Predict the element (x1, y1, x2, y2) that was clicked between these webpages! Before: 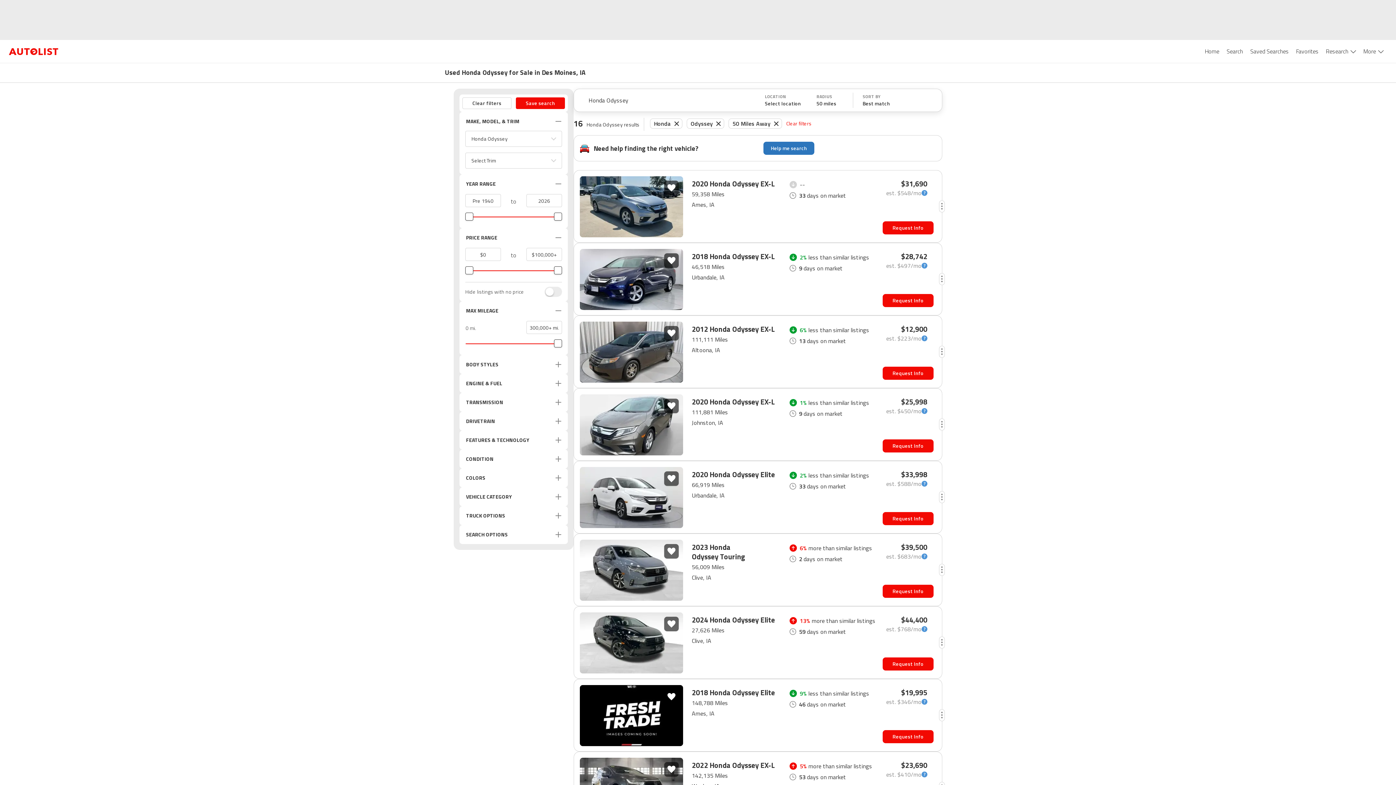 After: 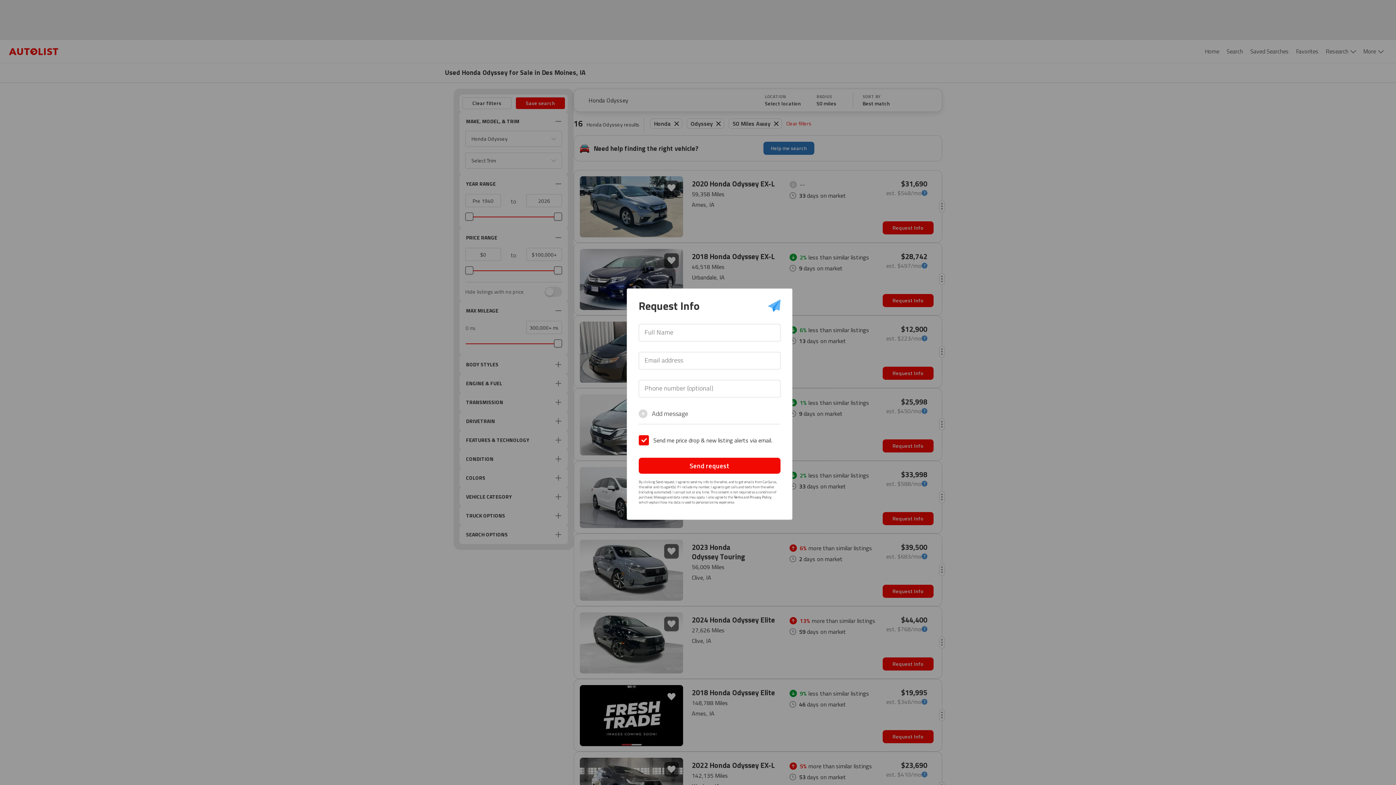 Action: bbox: (882, 730, 933, 743) label: Request Info